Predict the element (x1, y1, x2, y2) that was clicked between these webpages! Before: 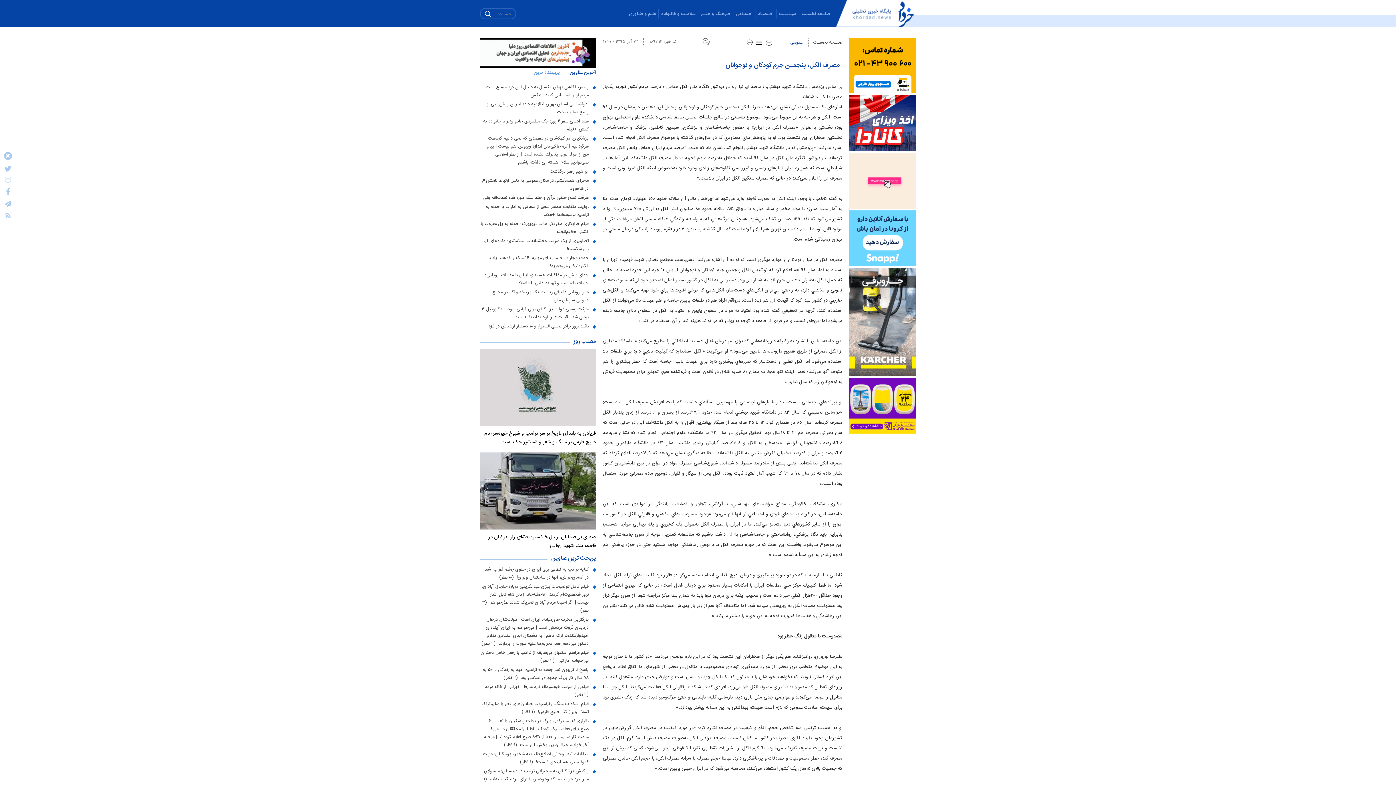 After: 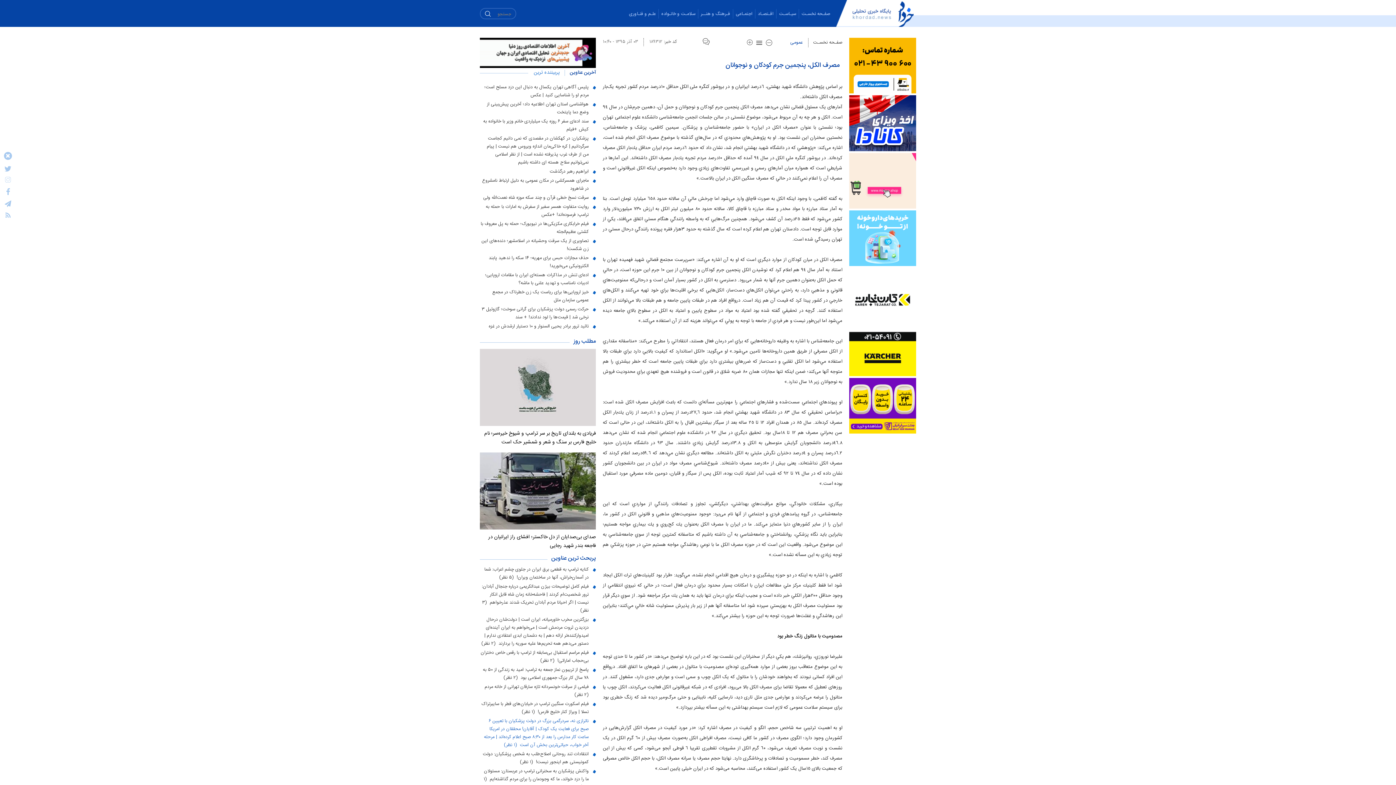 Action: label: ناترازی نه، سردرگمی بزرگ در دولت پزشکیان با تعیین ۶ صبح برای فعایت یک کودک | آقایان! محققان در امریکا ساعت کار مدارس را بعد از ۸:۳۰ صبح اعلام کرده‌اند | مرحله آخر خواب، حیاتی‌ترین بخش آن است  (۱ نظر) bbox: (480, 717, 588, 749)